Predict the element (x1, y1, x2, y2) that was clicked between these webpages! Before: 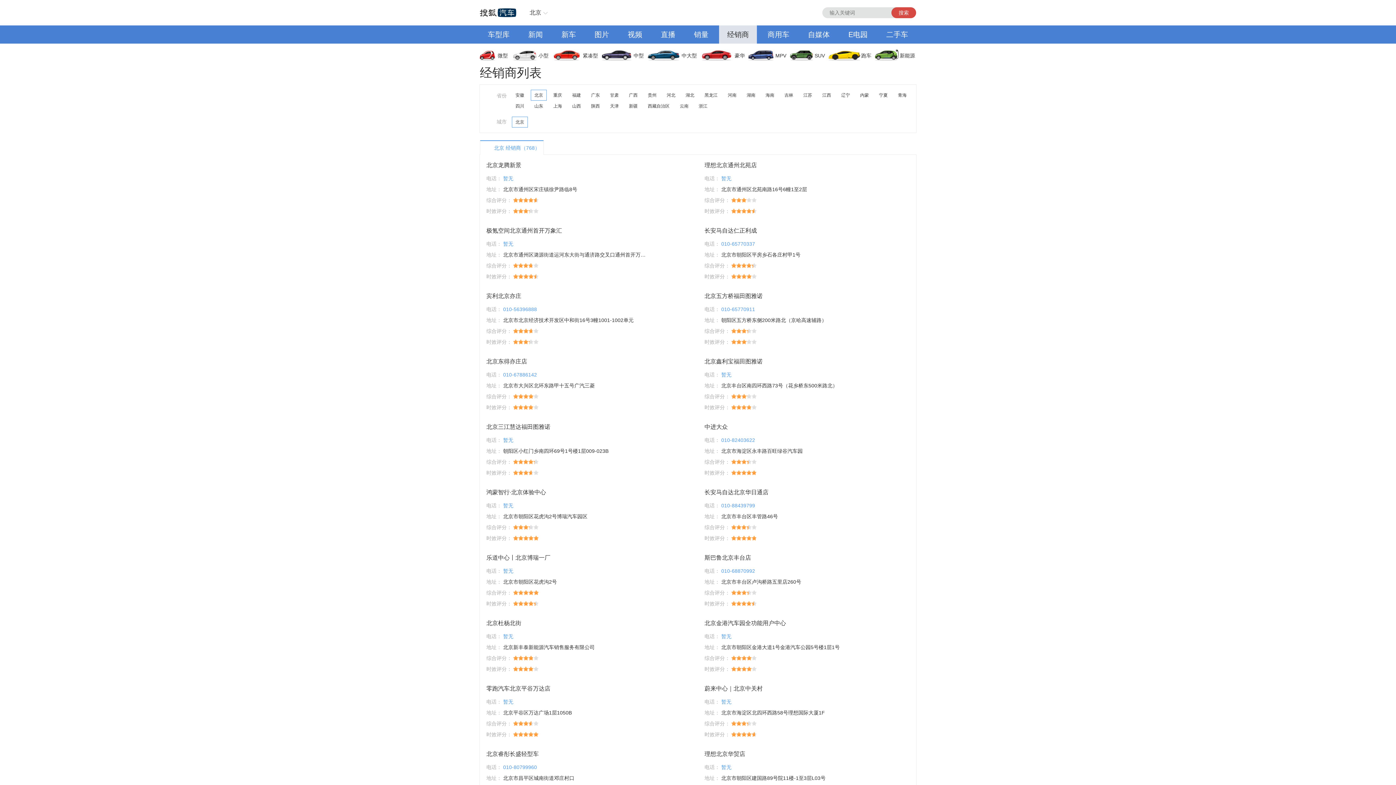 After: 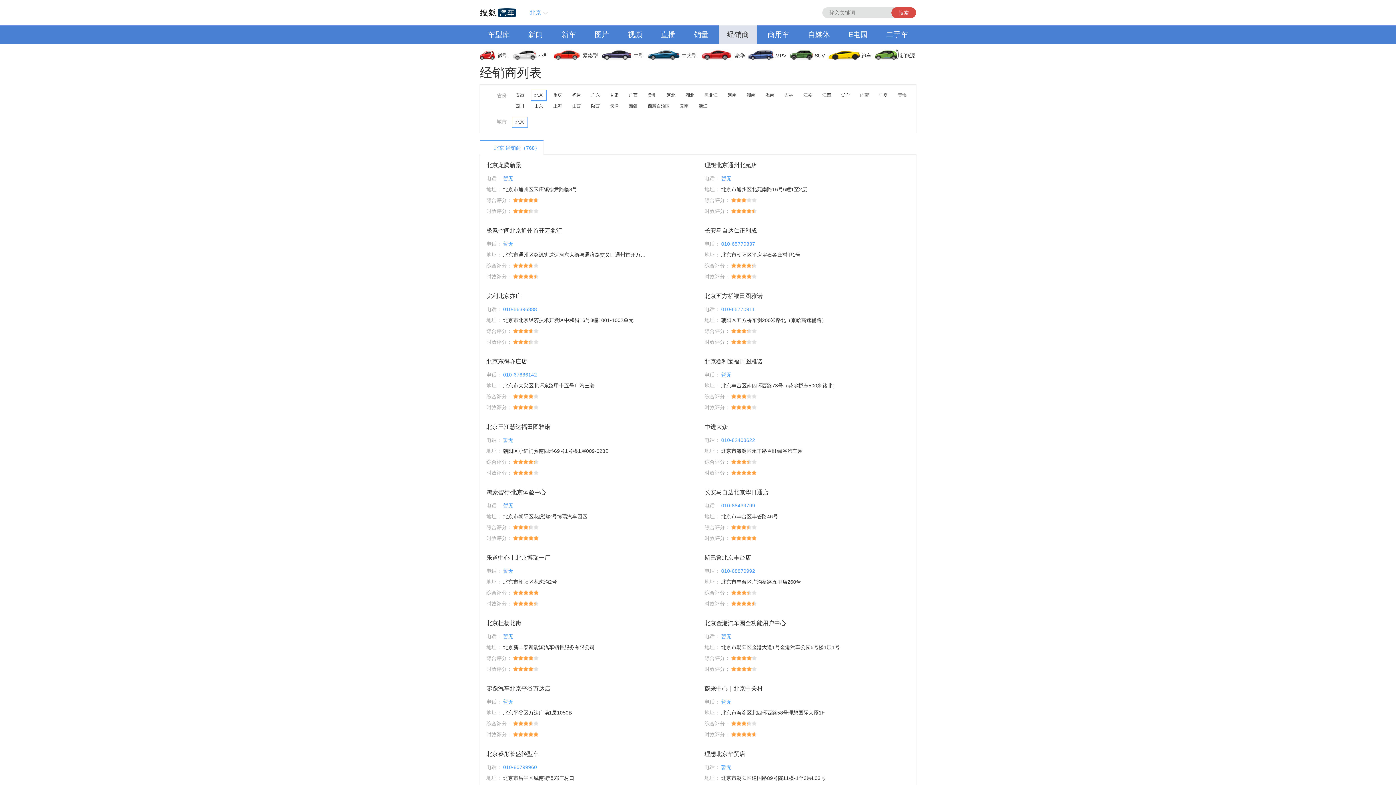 Action: bbox: (523, 7, 550, 18) label: 北京